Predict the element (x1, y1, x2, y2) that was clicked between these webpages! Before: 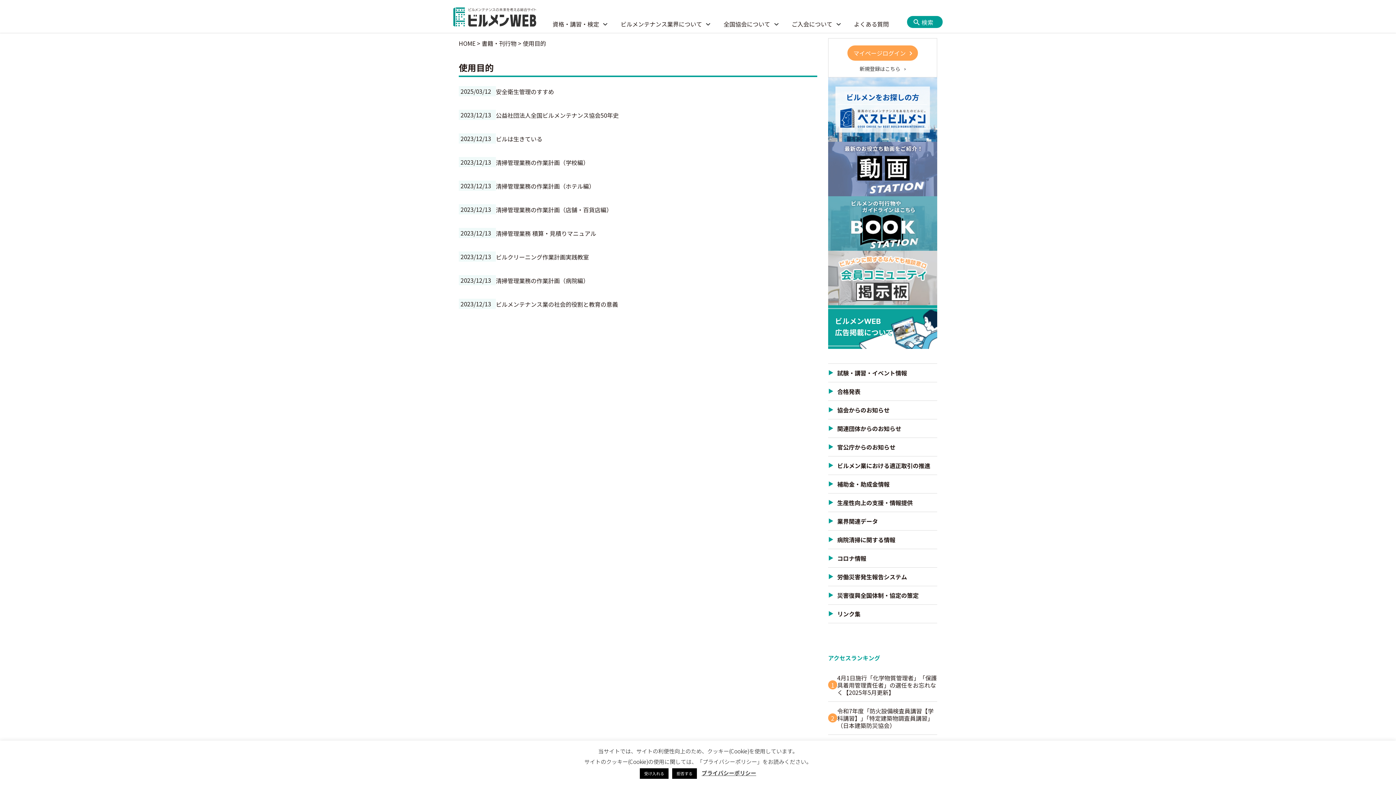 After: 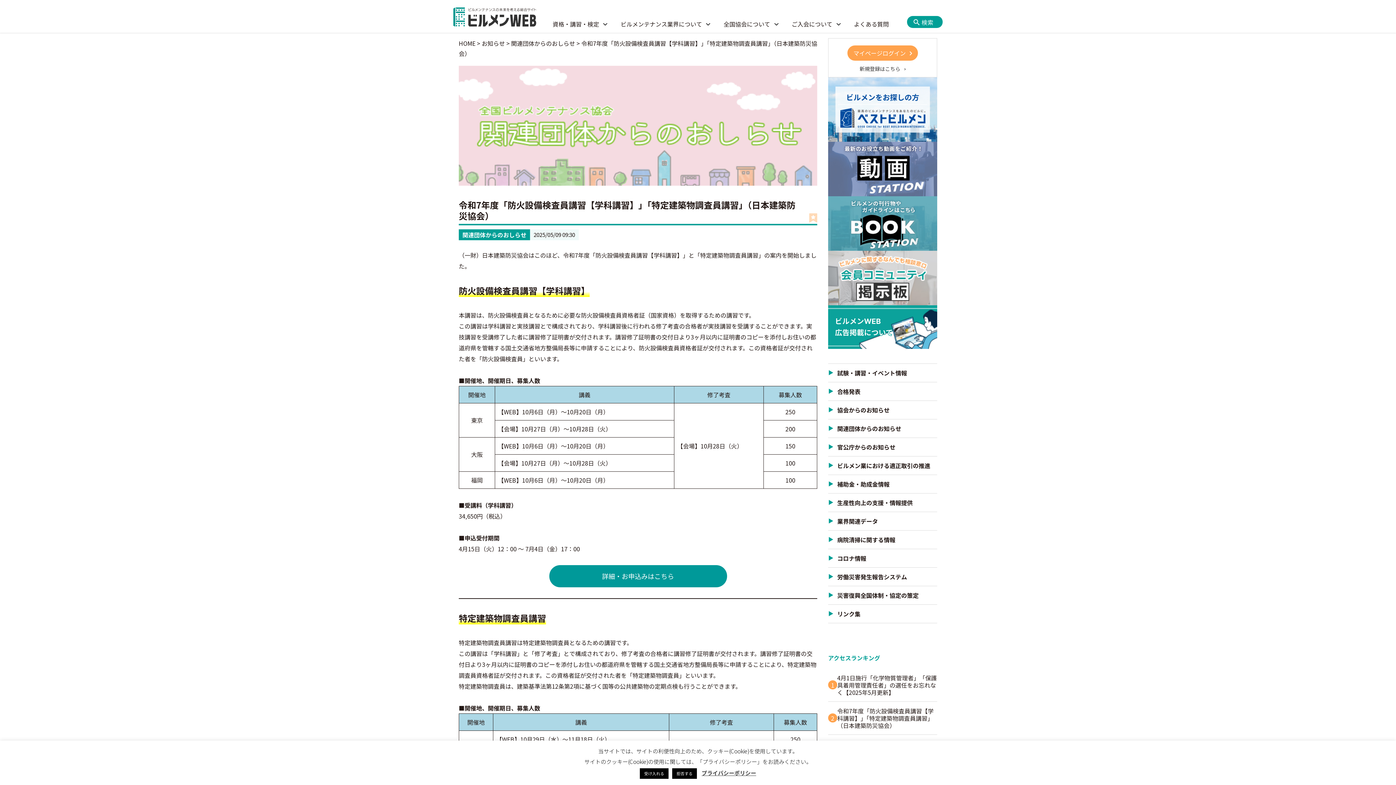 Action: label: 2
令和7年度「防火設備検査員講習【学科講習】」｢特定建築物調査員講習｣（日本建築防災協会） bbox: (828, 702, 937, 734)